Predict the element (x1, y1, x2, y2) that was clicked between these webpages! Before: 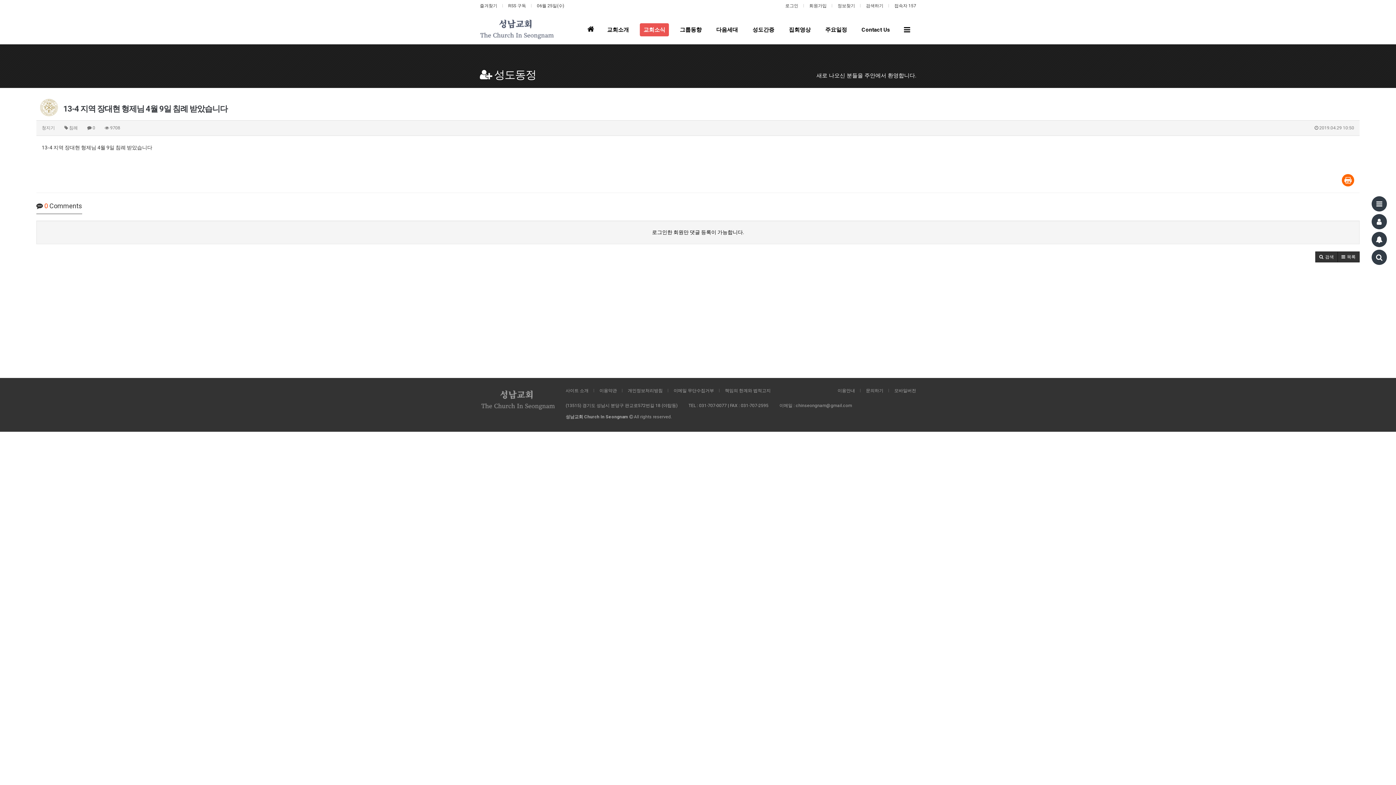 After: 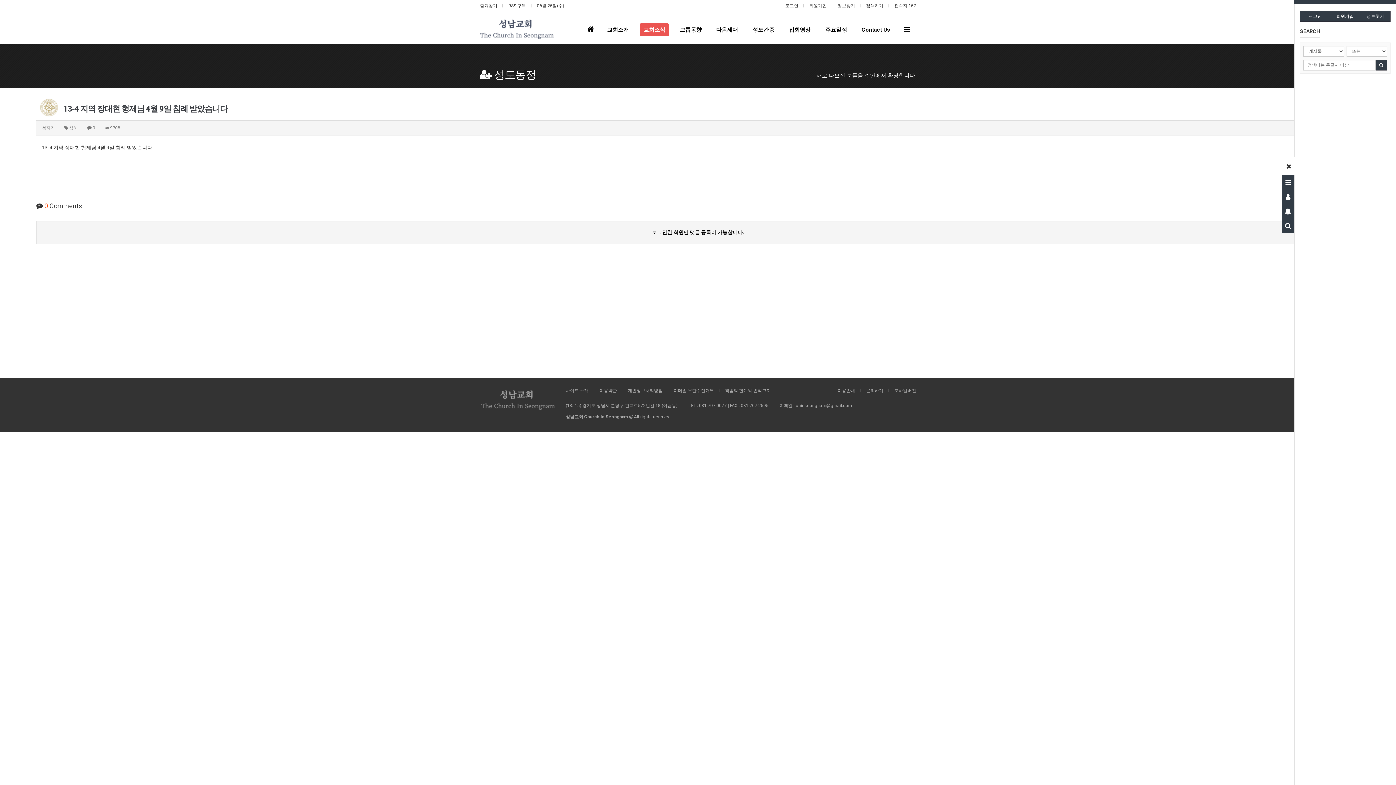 Action: bbox: (1372, 249, 1387, 265)